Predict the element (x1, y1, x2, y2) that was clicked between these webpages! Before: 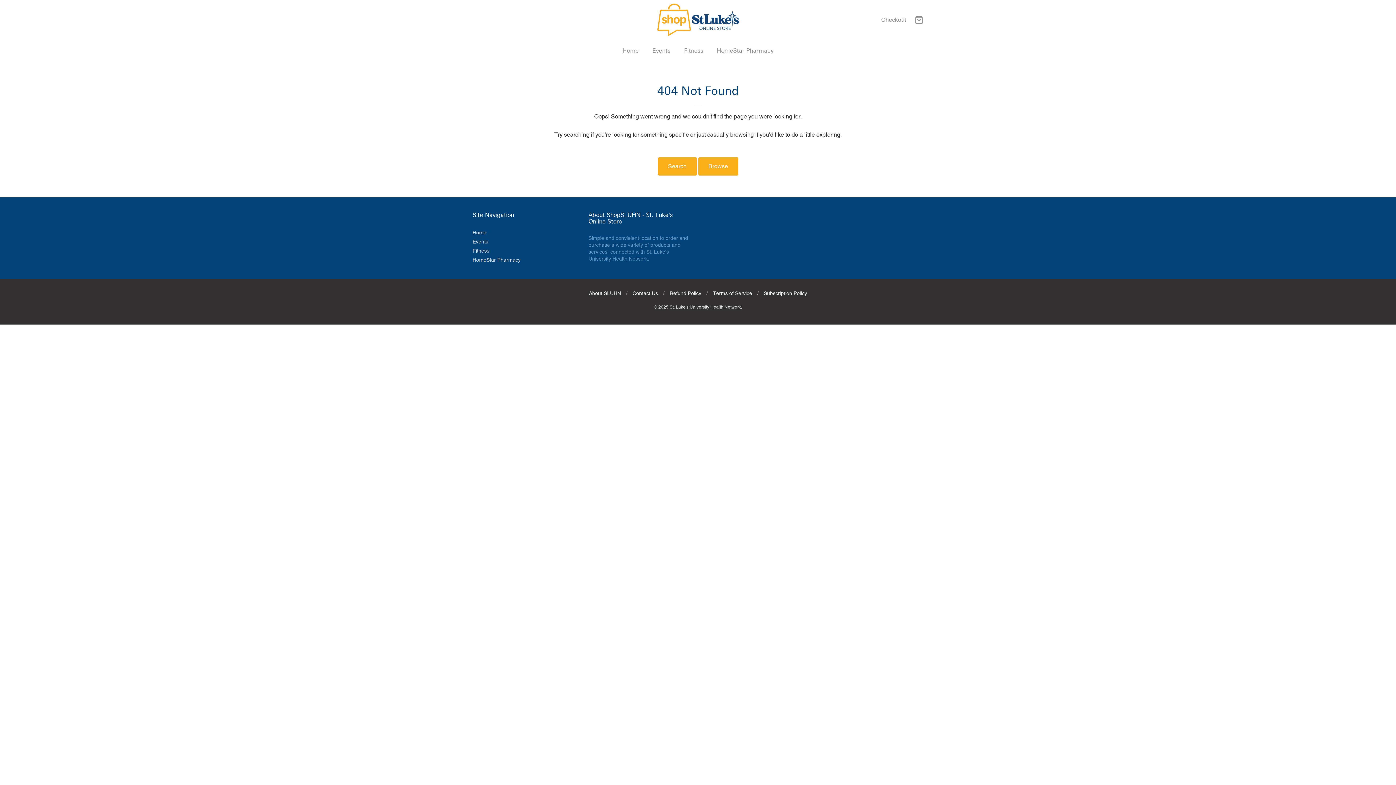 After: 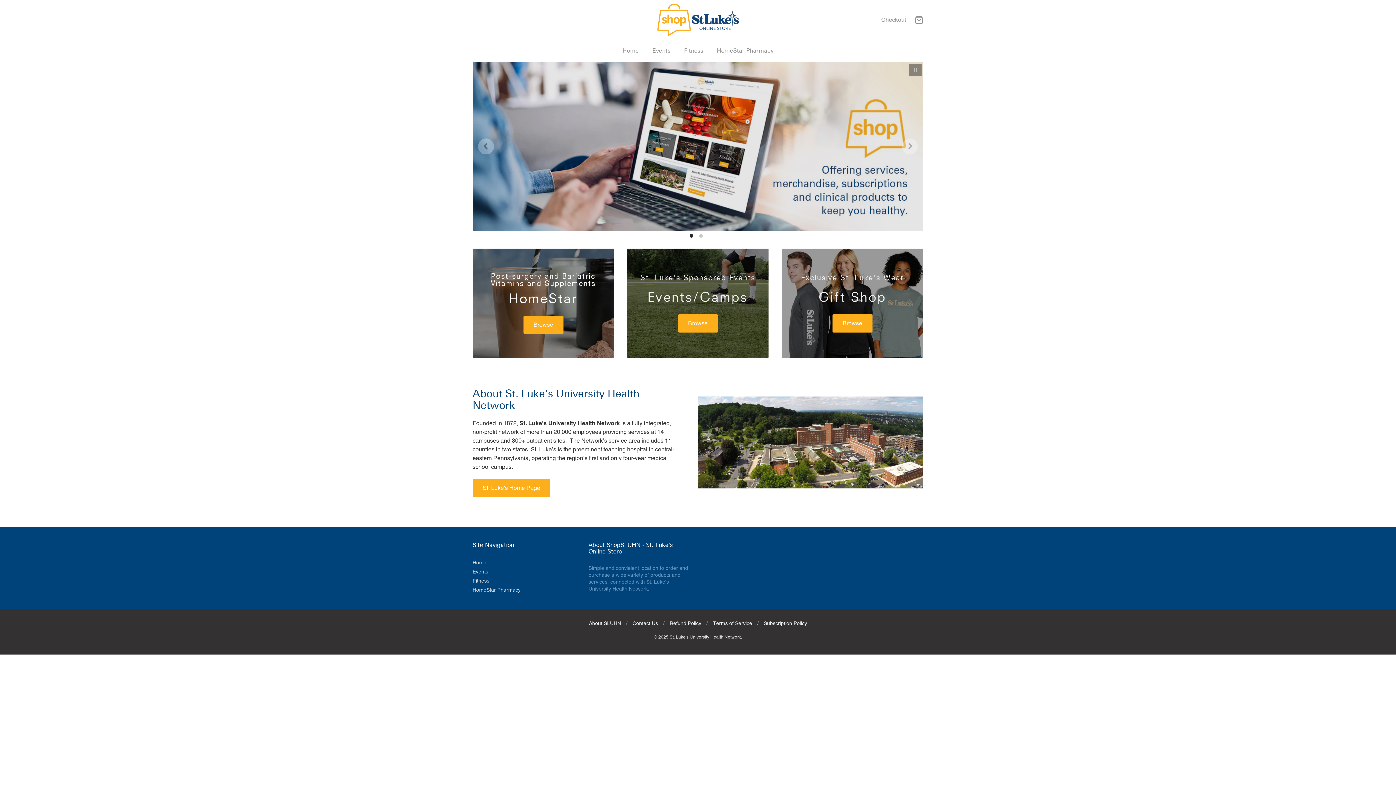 Action: bbox: (657, 3, 739, 36)